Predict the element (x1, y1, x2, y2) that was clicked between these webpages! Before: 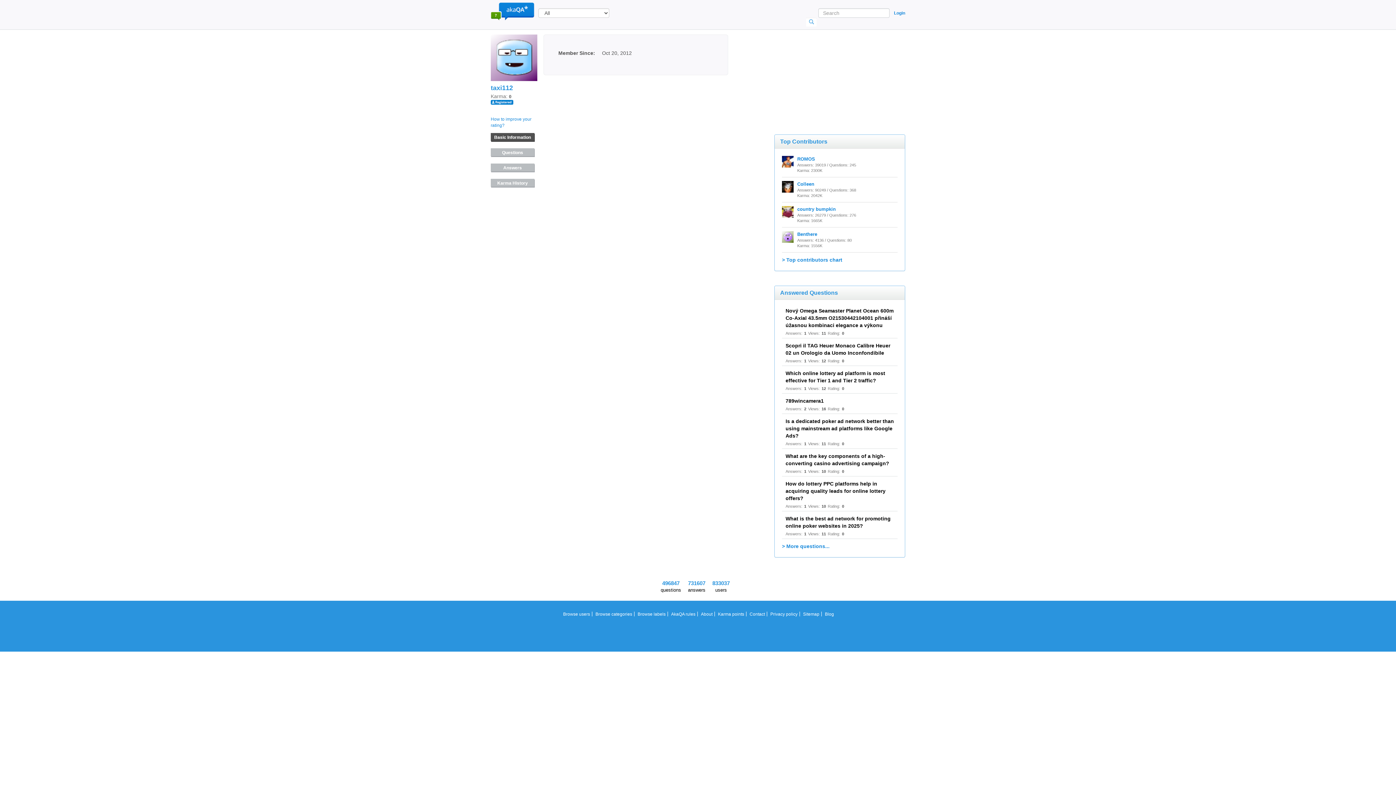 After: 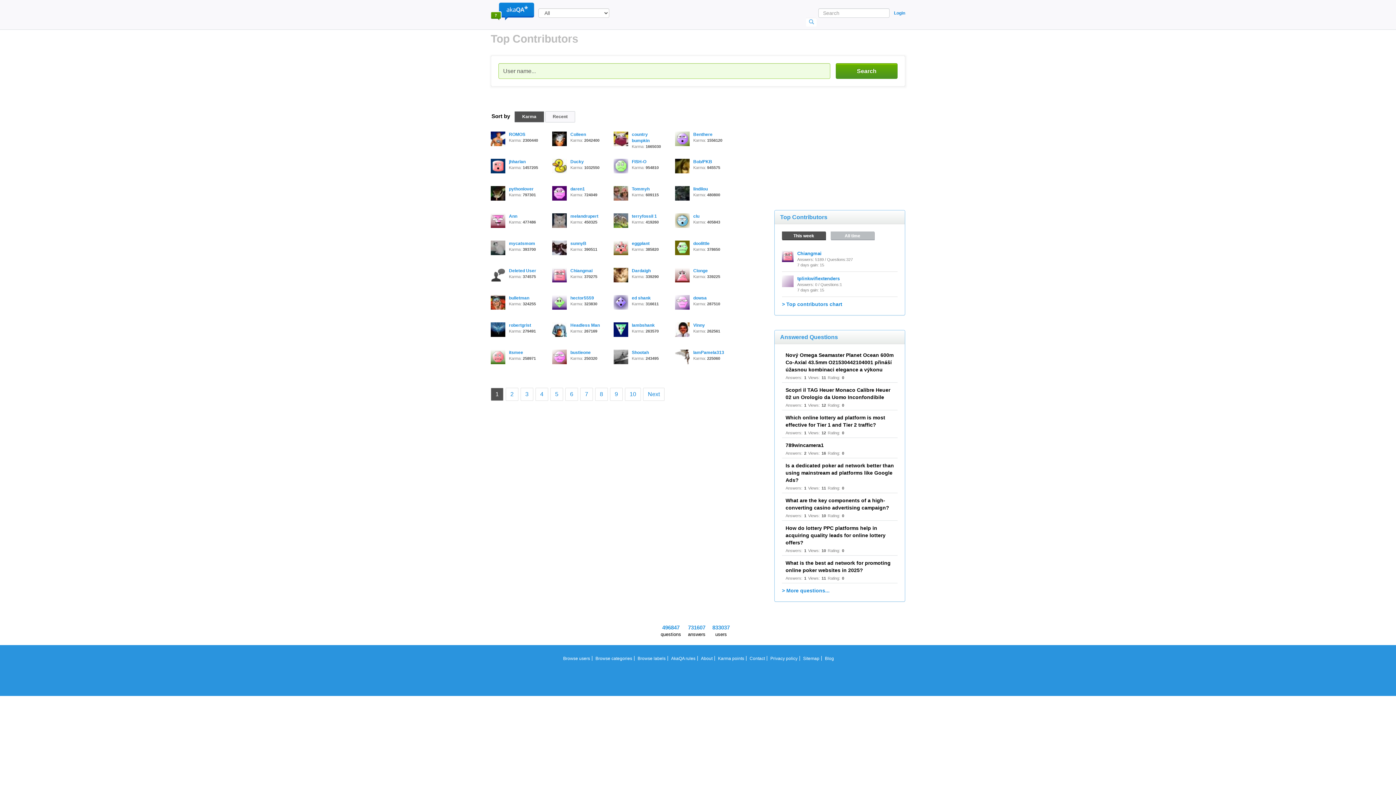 Action: label: > Top contributors chart bbox: (782, 257, 842, 262)